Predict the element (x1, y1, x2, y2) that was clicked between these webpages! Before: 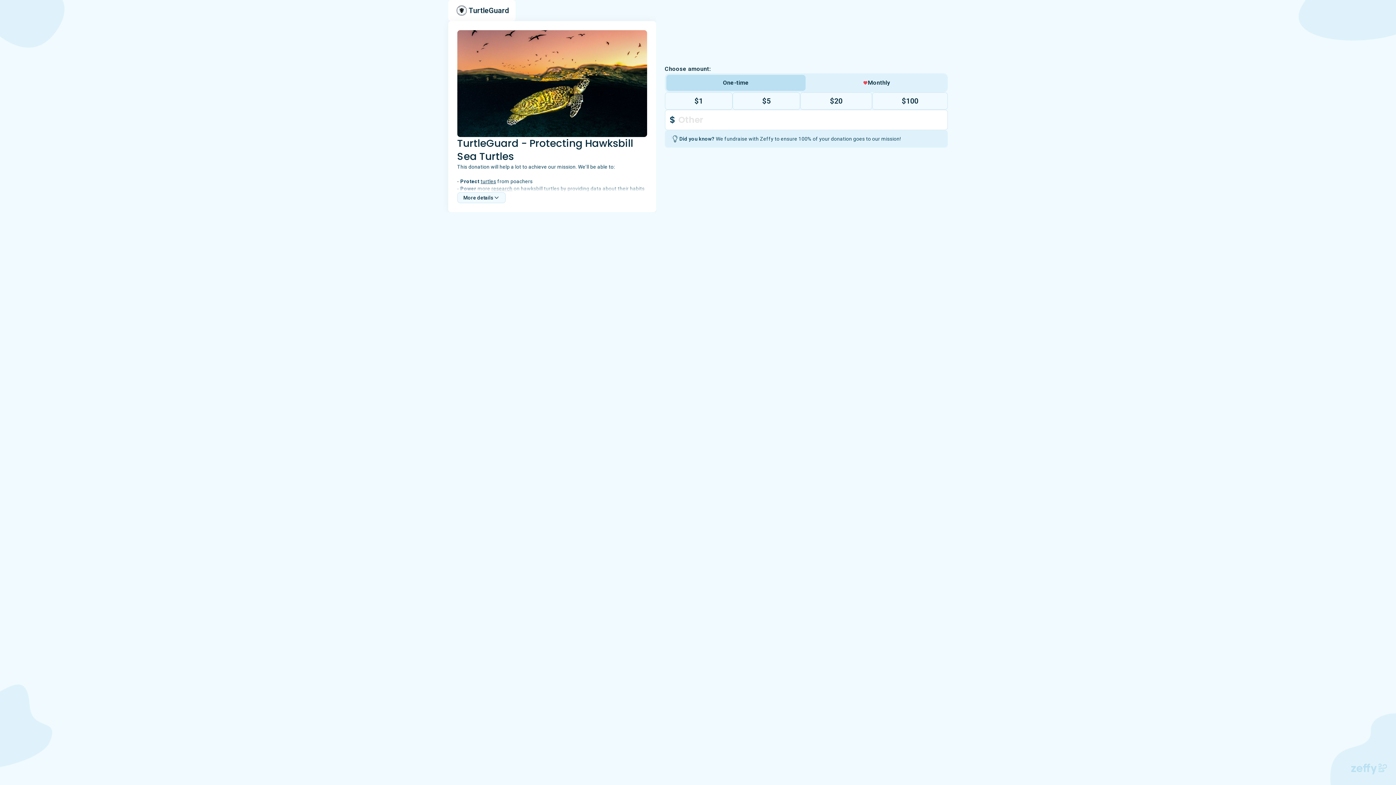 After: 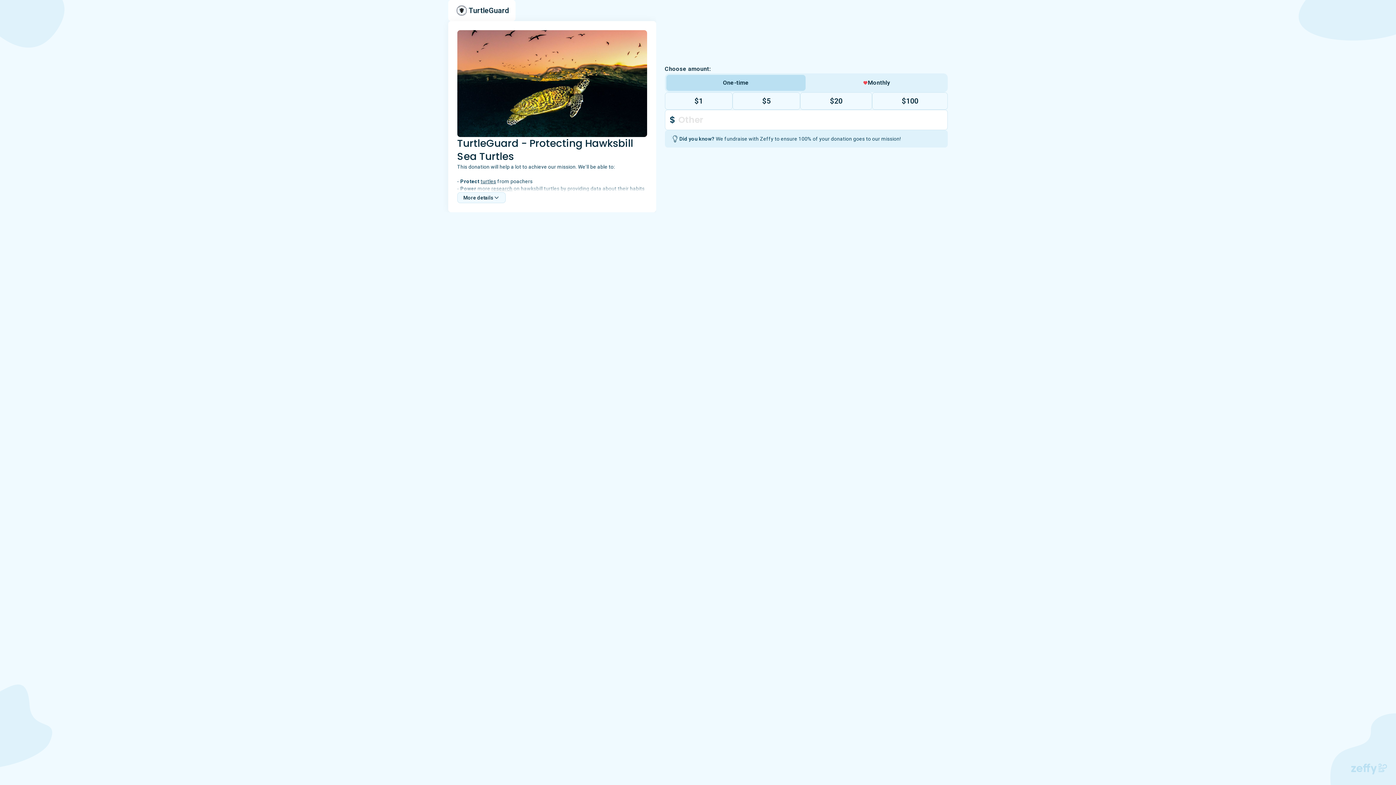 Action: bbox: (666, 74, 805, 90) label: One-time